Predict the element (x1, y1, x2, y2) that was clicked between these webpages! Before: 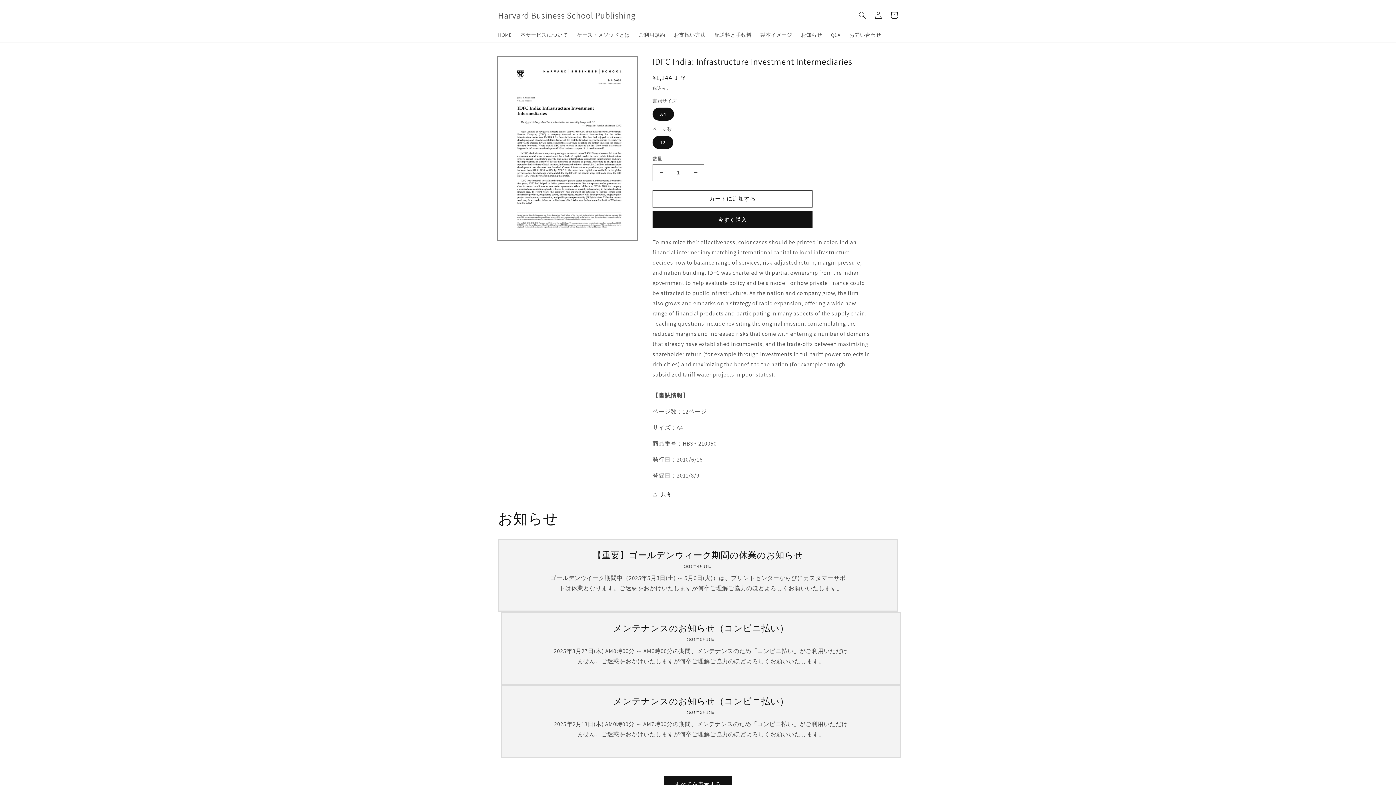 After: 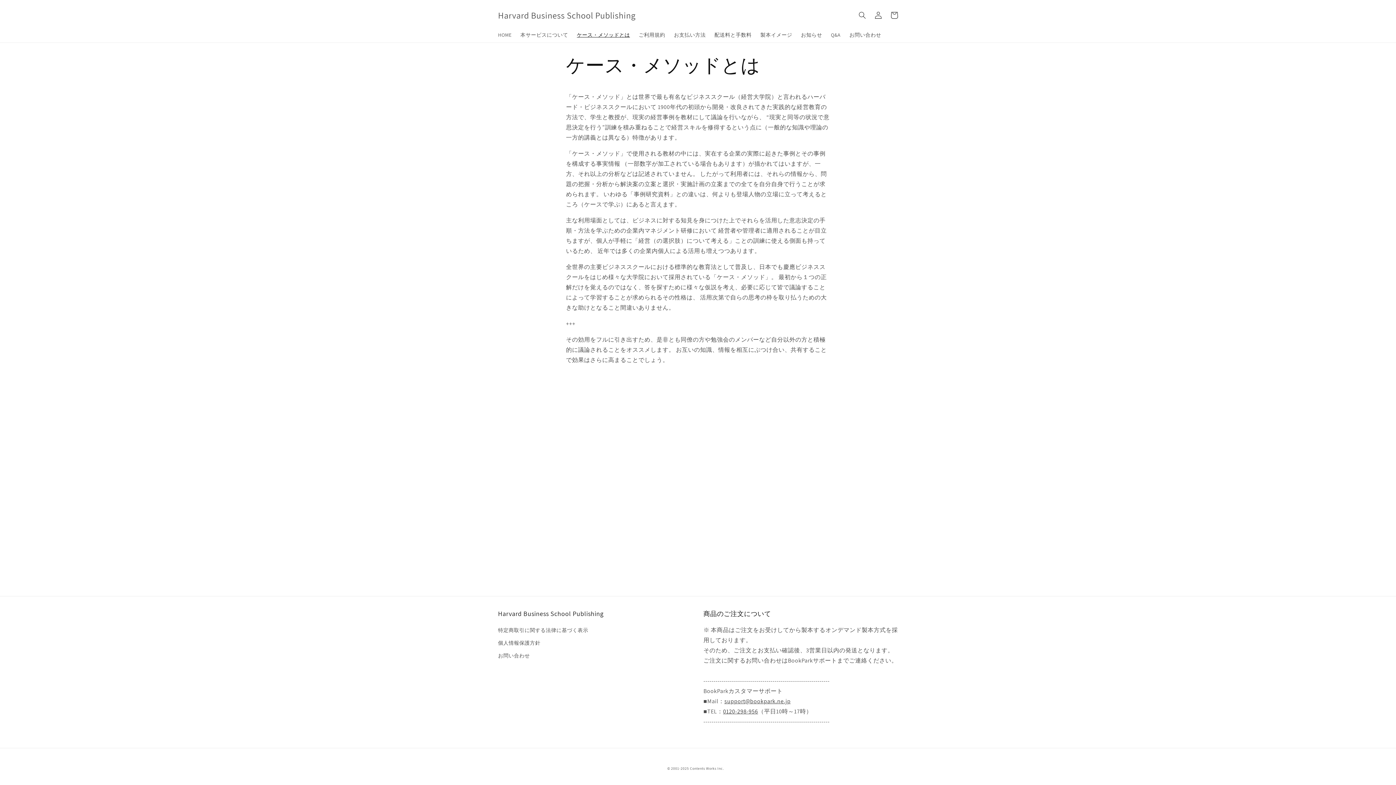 Action: label: ケース・メソッドとは bbox: (572, 27, 634, 42)